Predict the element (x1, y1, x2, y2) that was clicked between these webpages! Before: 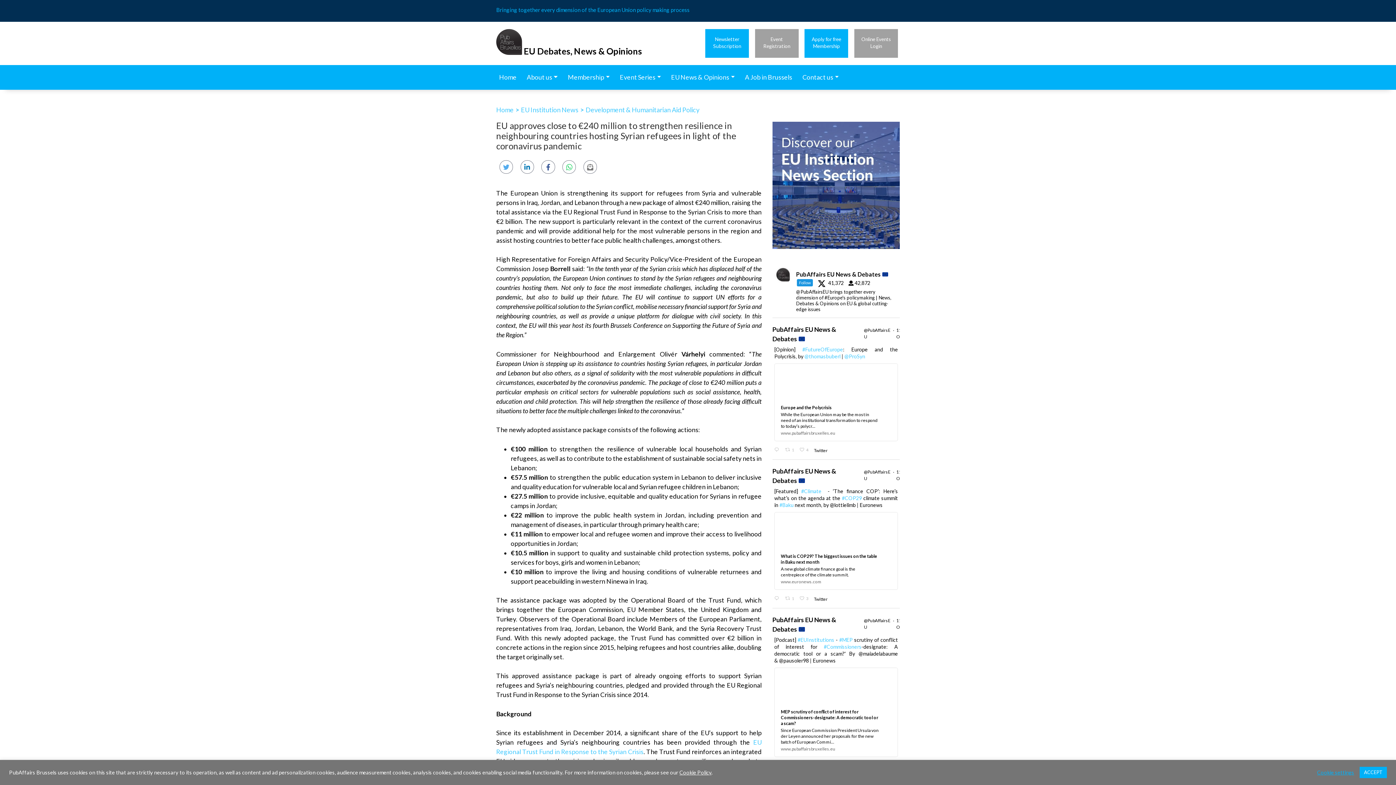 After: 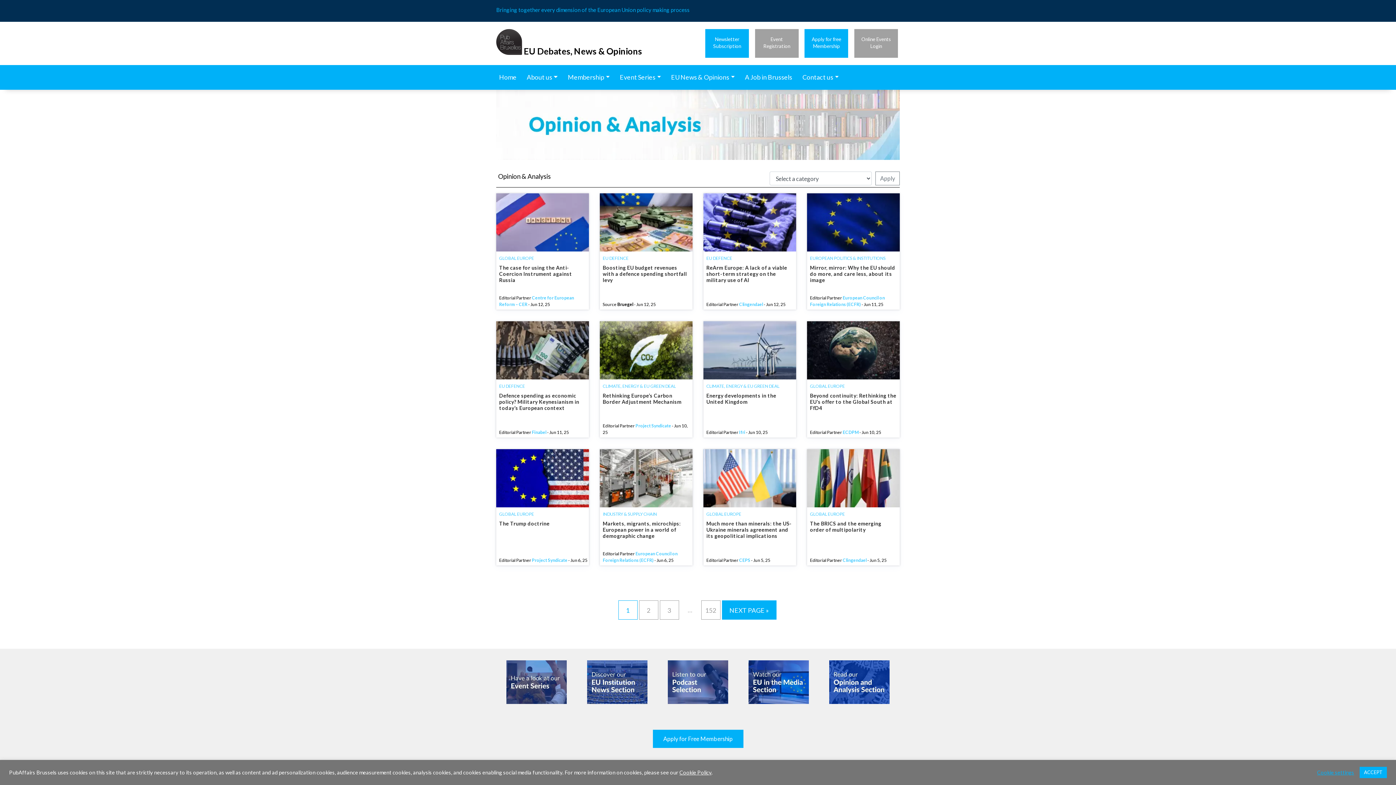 Action: bbox: (772, 180, 900, 188)